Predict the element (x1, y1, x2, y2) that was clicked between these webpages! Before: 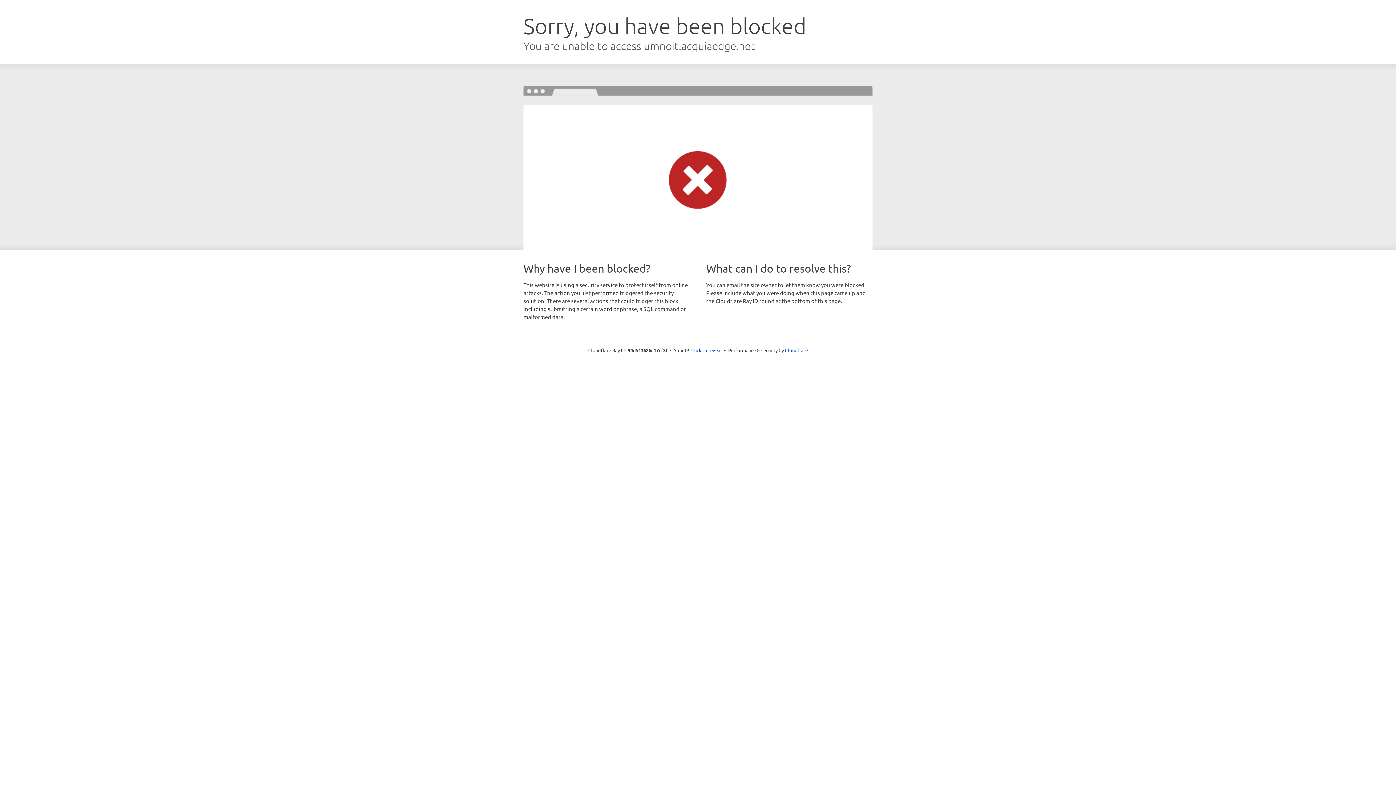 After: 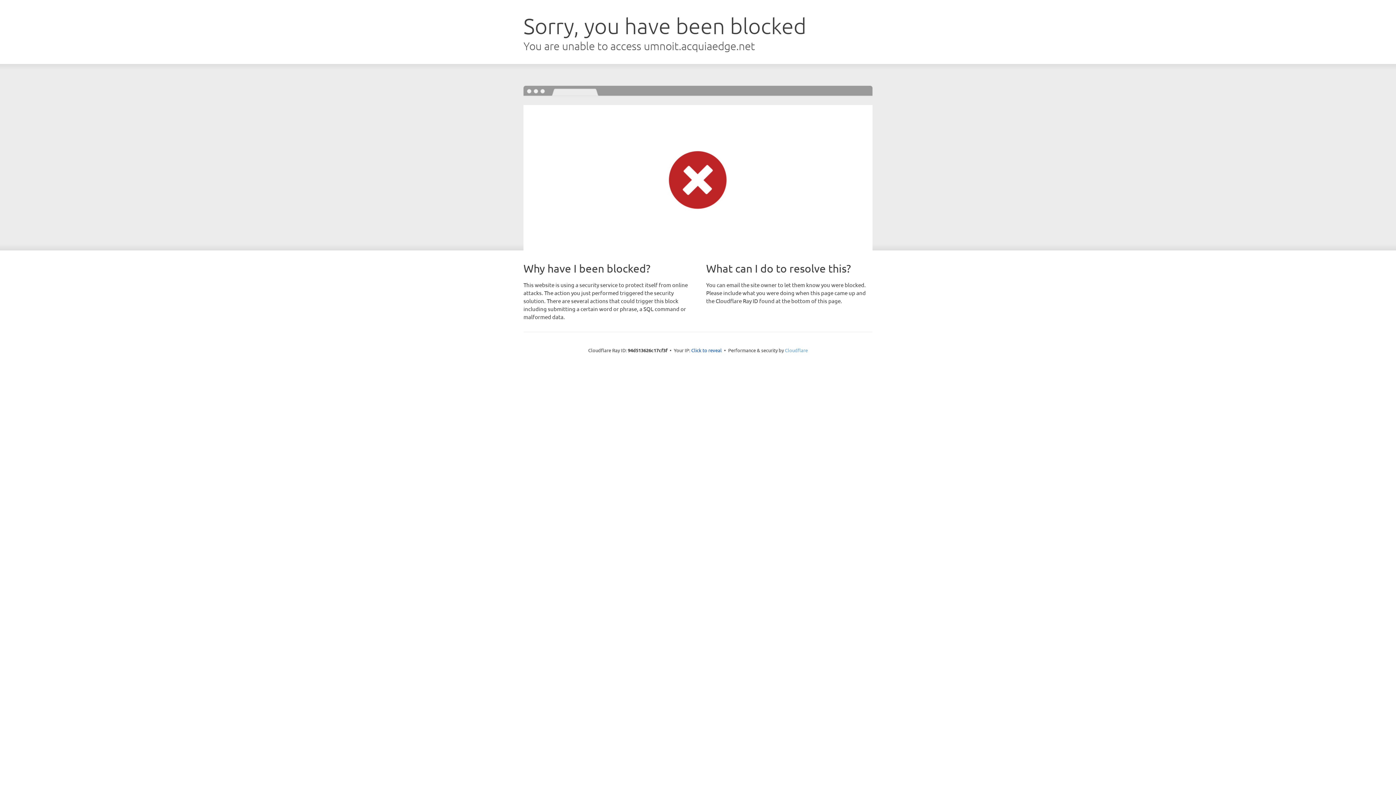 Action: bbox: (785, 347, 808, 353) label: Cloudflare